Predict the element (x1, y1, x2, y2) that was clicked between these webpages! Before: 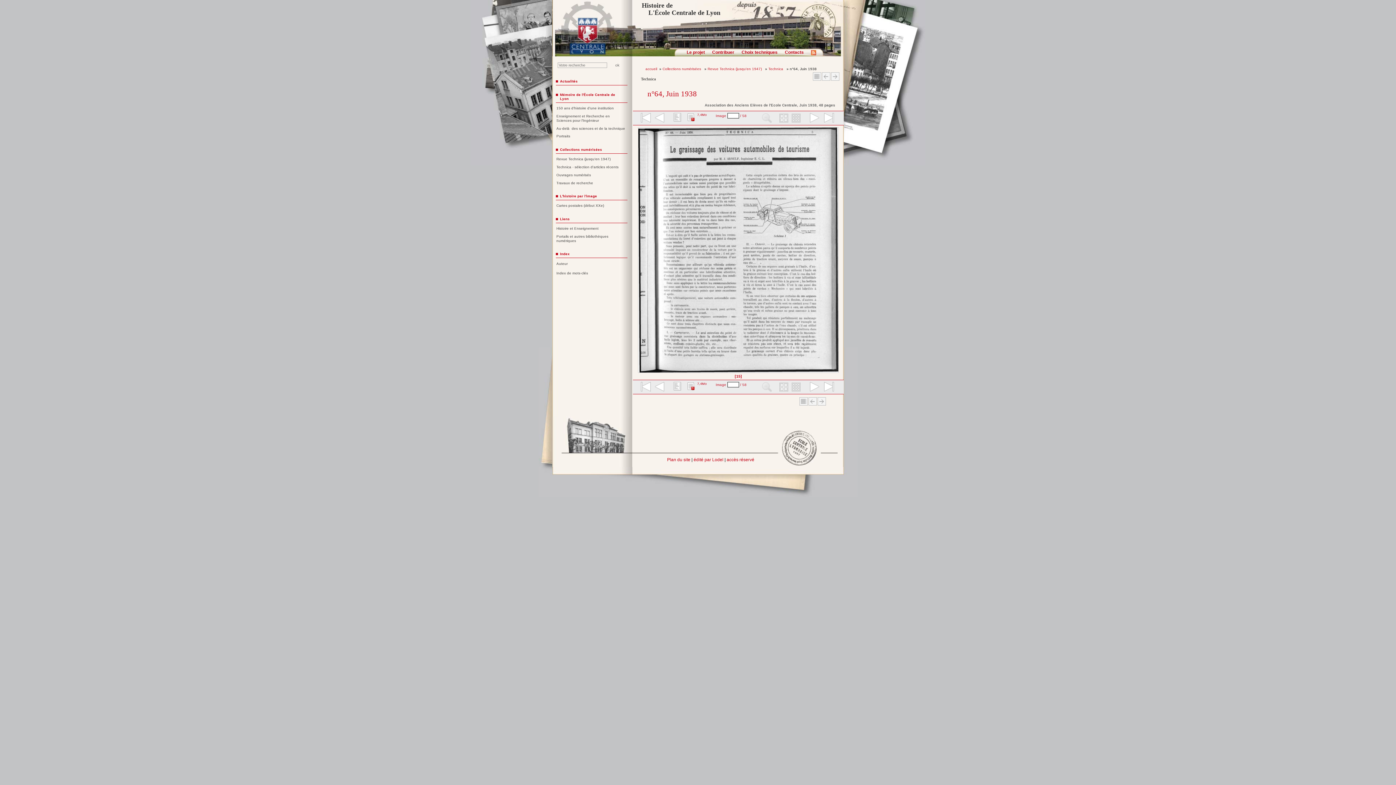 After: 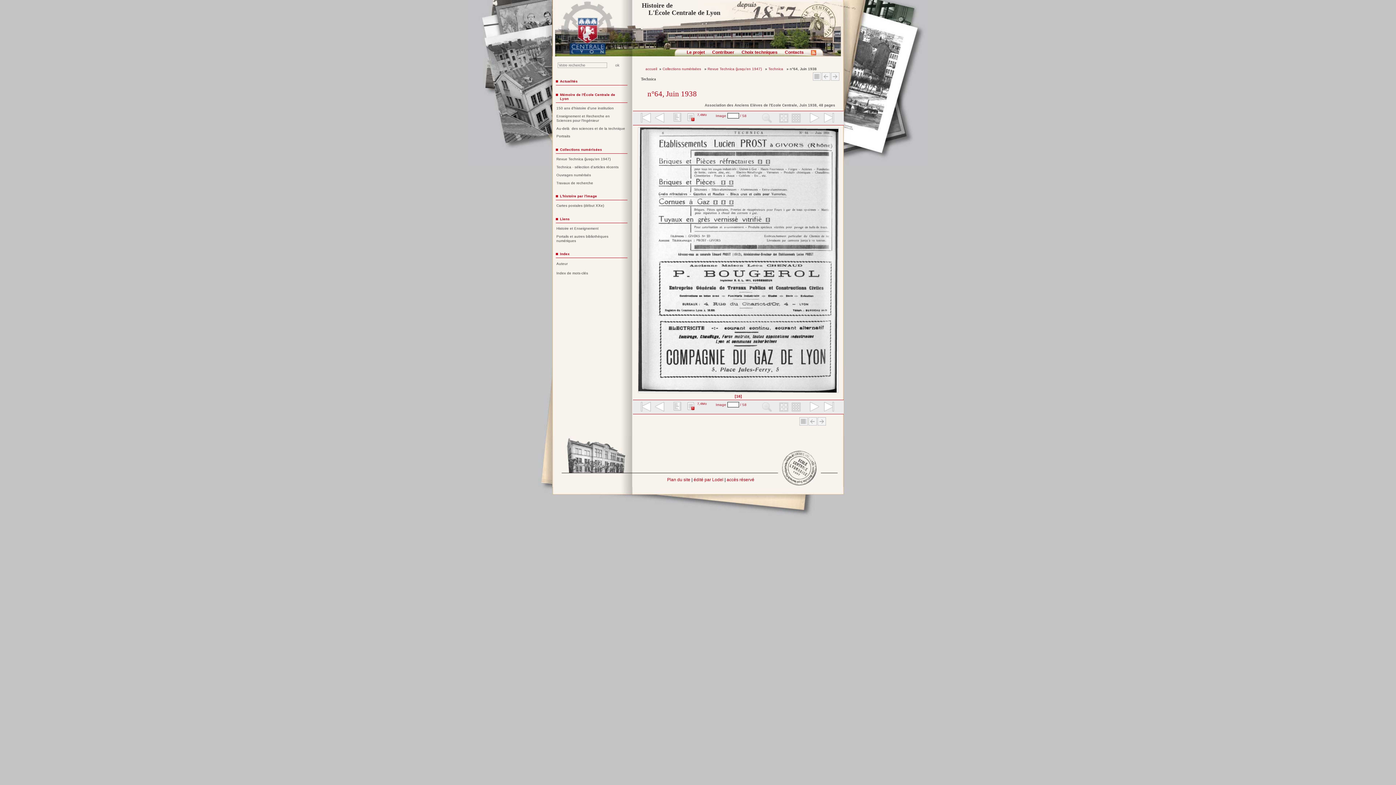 Action: bbox: (829, 125, 844, 379)